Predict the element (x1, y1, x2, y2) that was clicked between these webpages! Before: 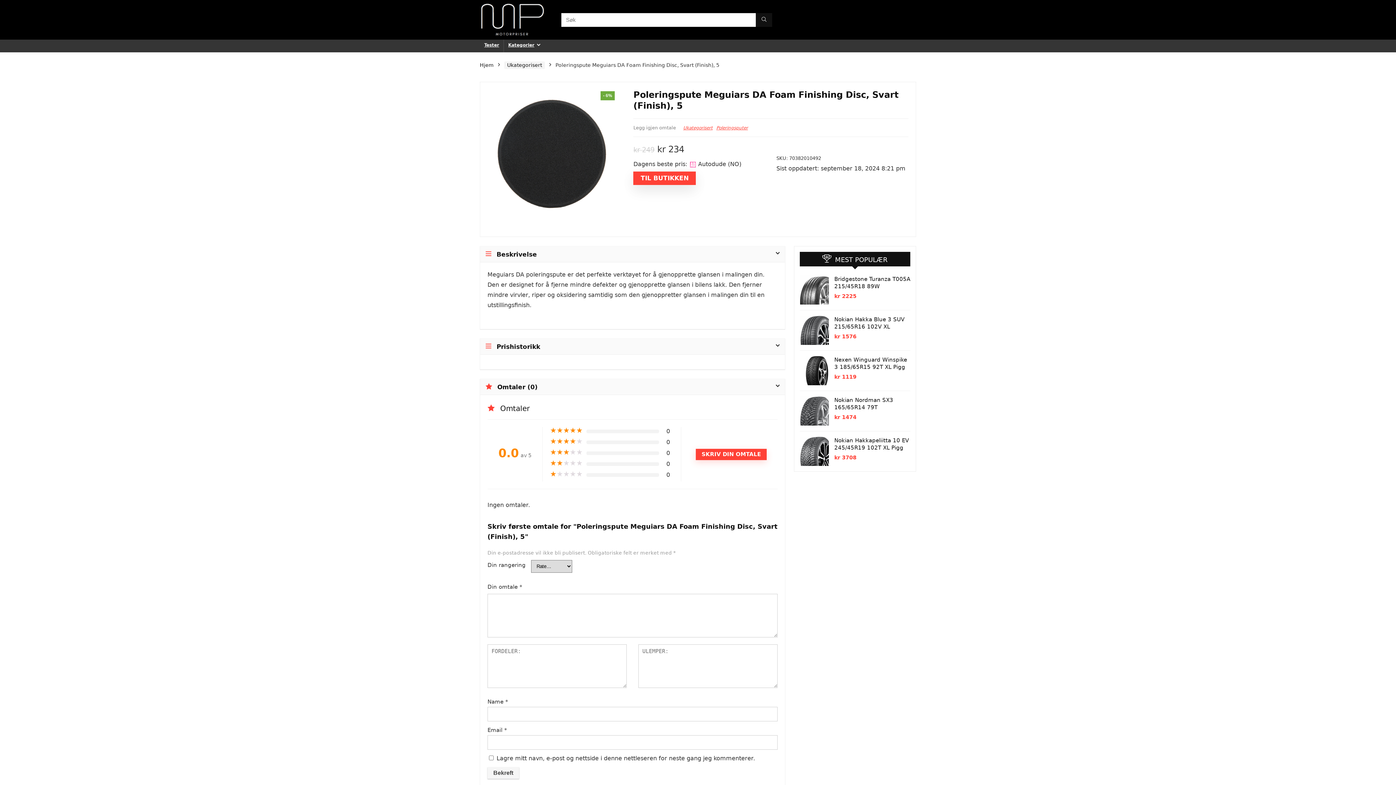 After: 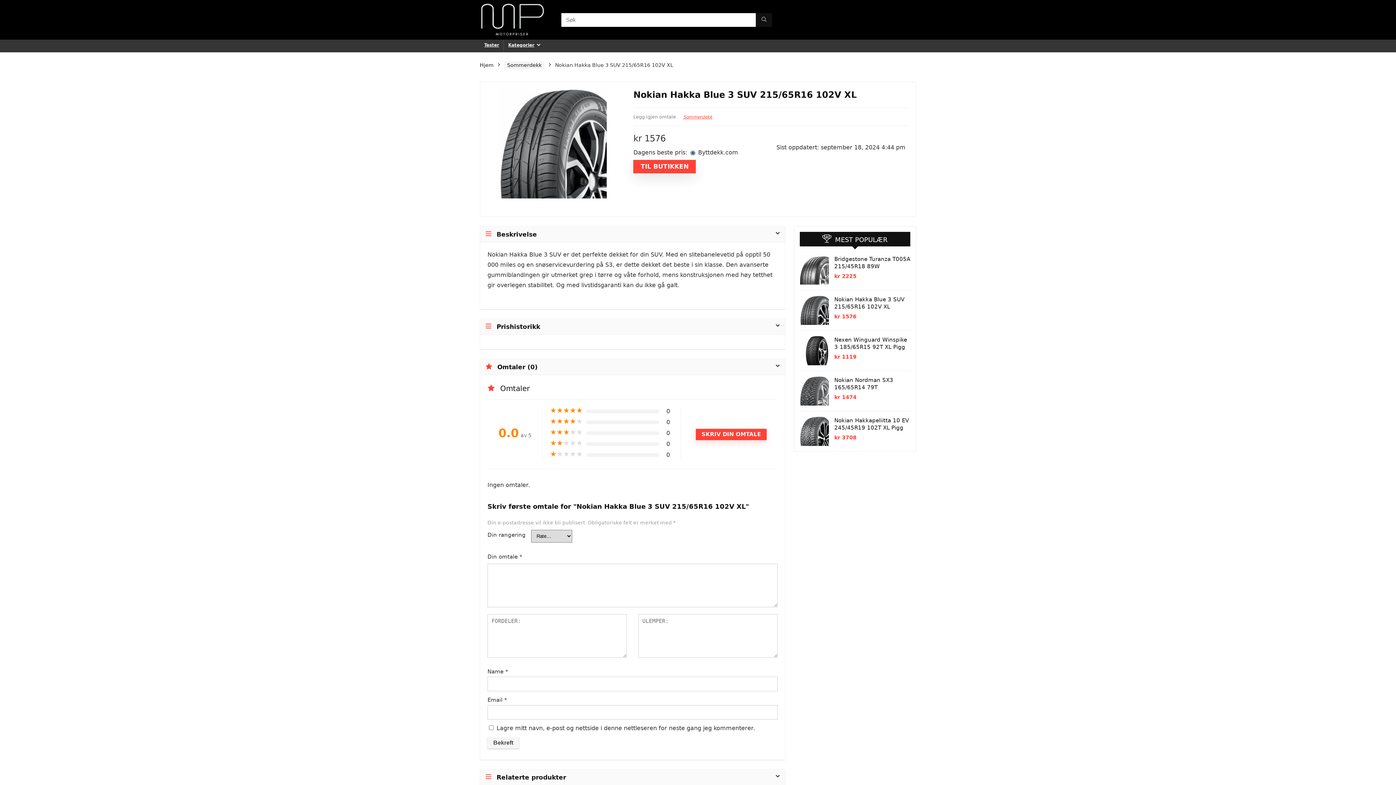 Action: bbox: (800, 317, 829, 324)